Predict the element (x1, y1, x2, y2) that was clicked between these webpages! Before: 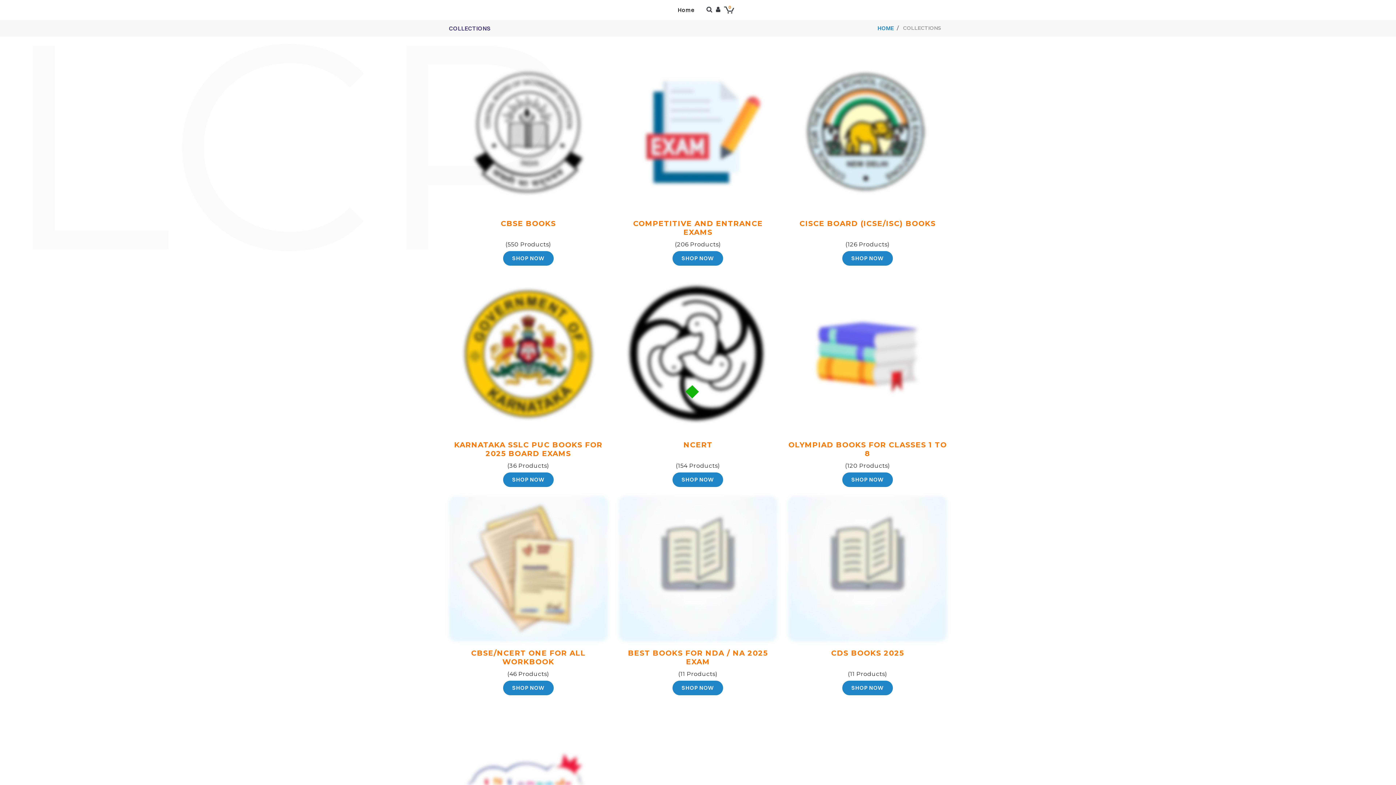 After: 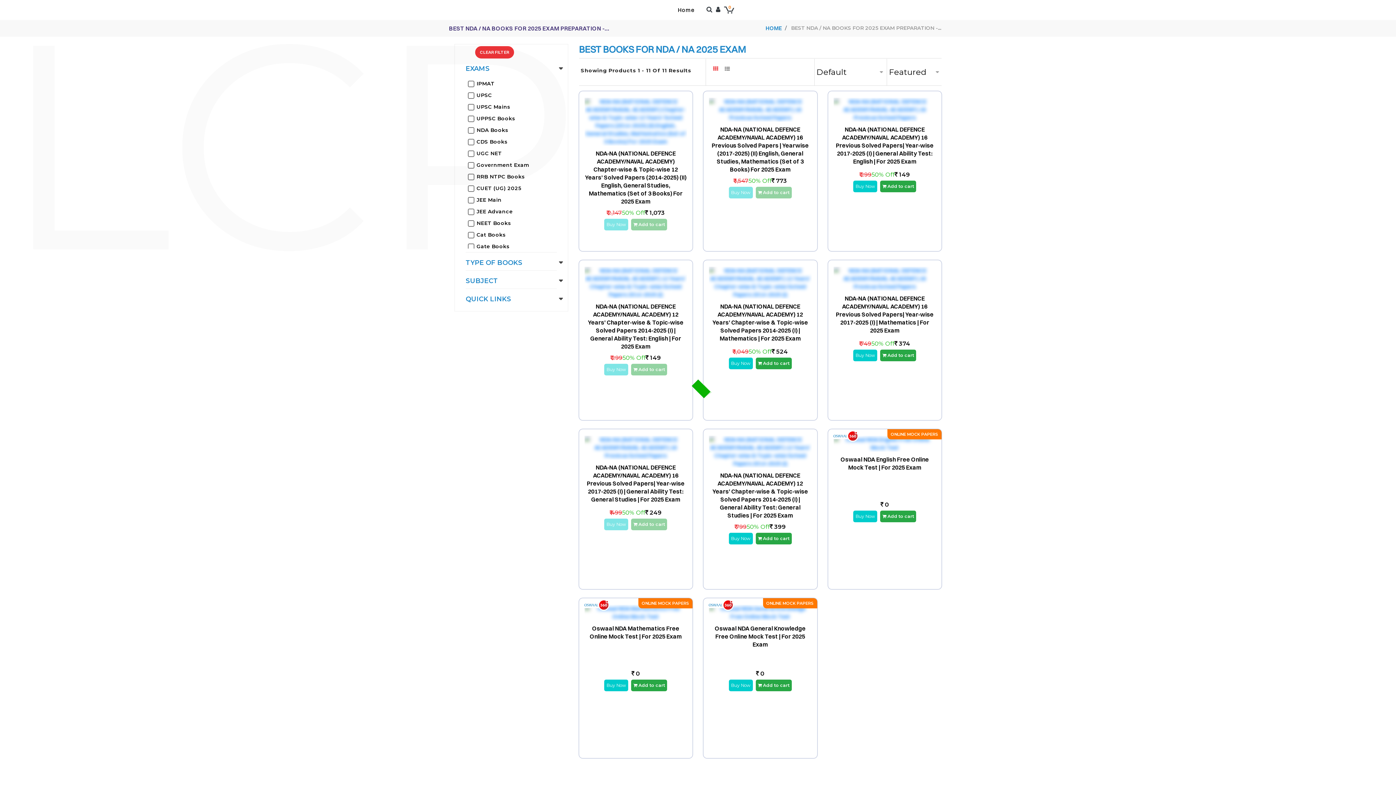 Action: label: SHOP NOW bbox: (672, 681, 723, 695)